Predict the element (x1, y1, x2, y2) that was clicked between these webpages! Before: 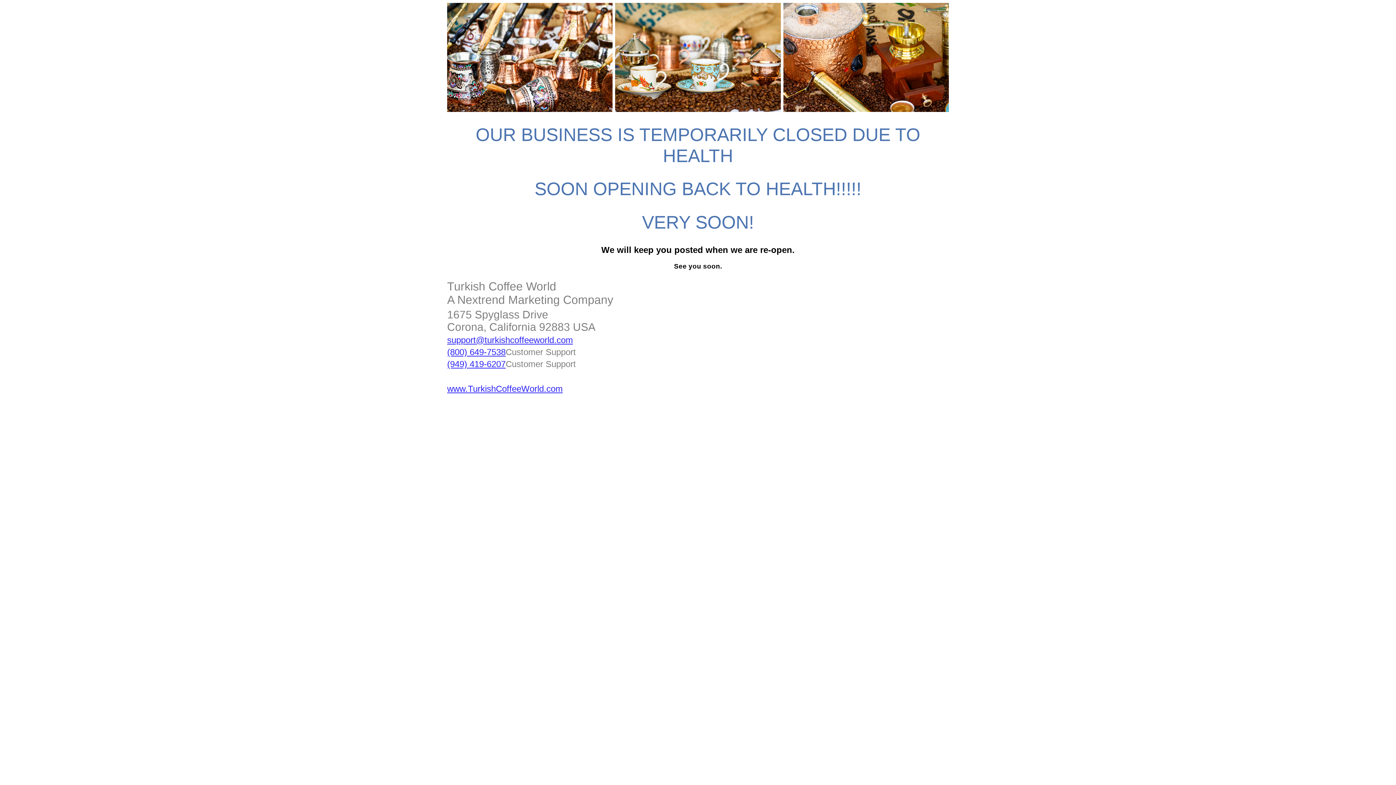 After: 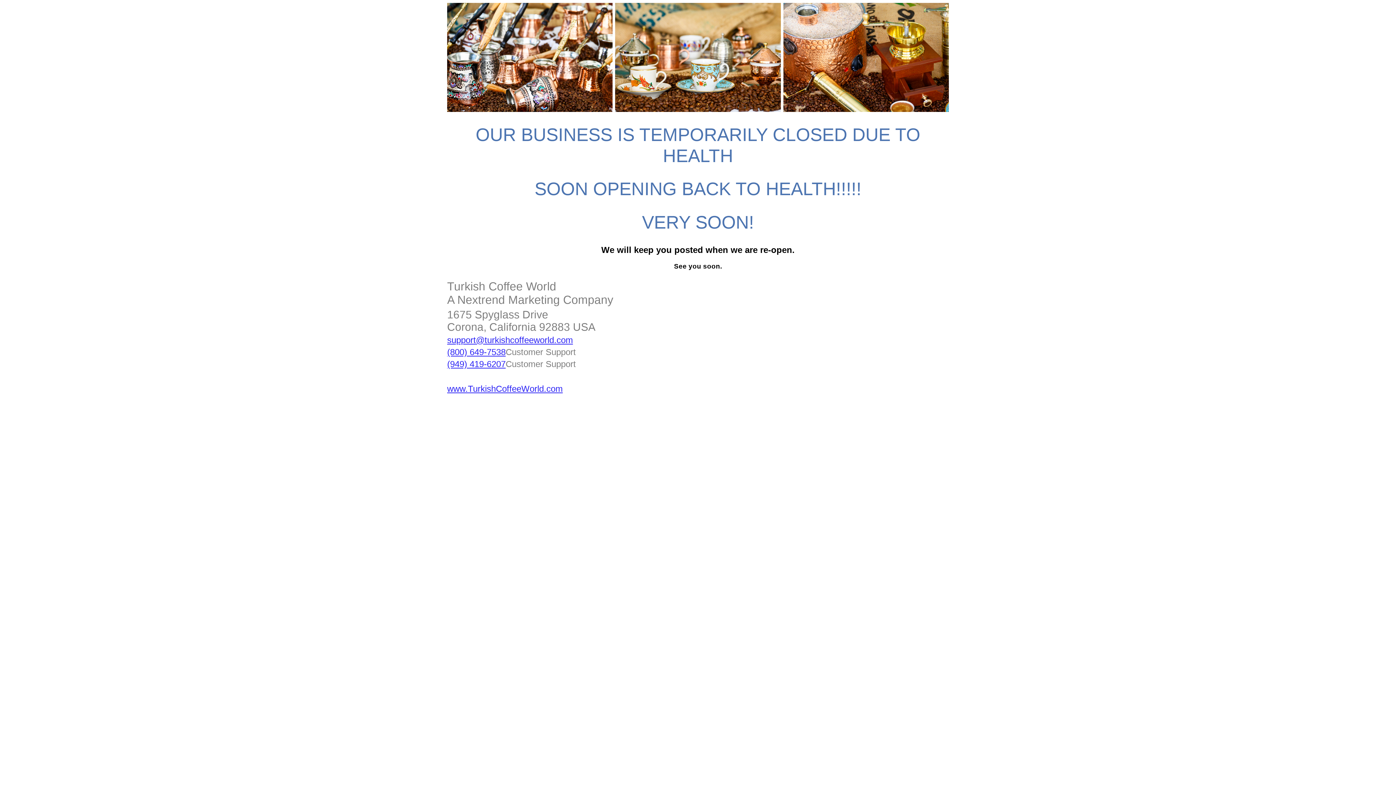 Action: label: (800) 649-7538 bbox: (447, 347, 505, 357)